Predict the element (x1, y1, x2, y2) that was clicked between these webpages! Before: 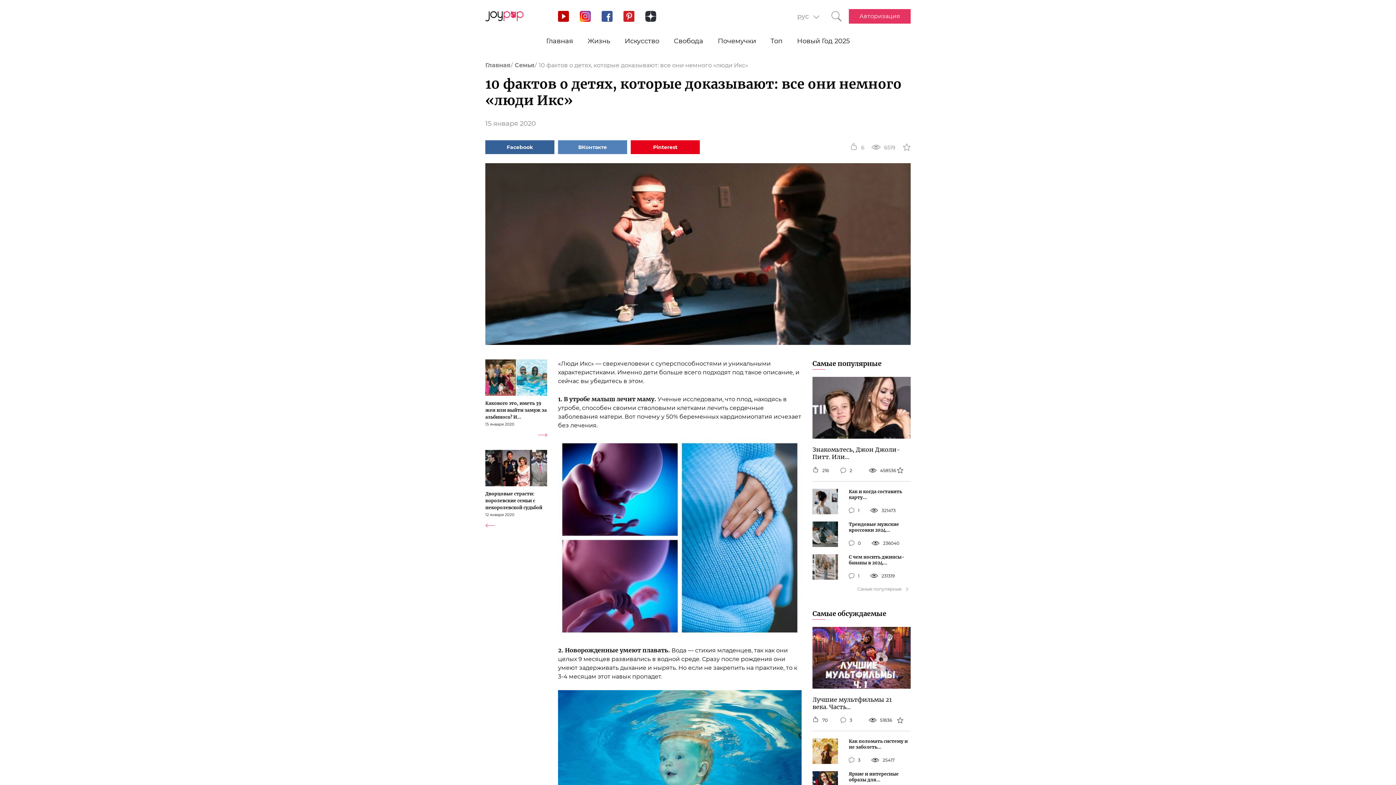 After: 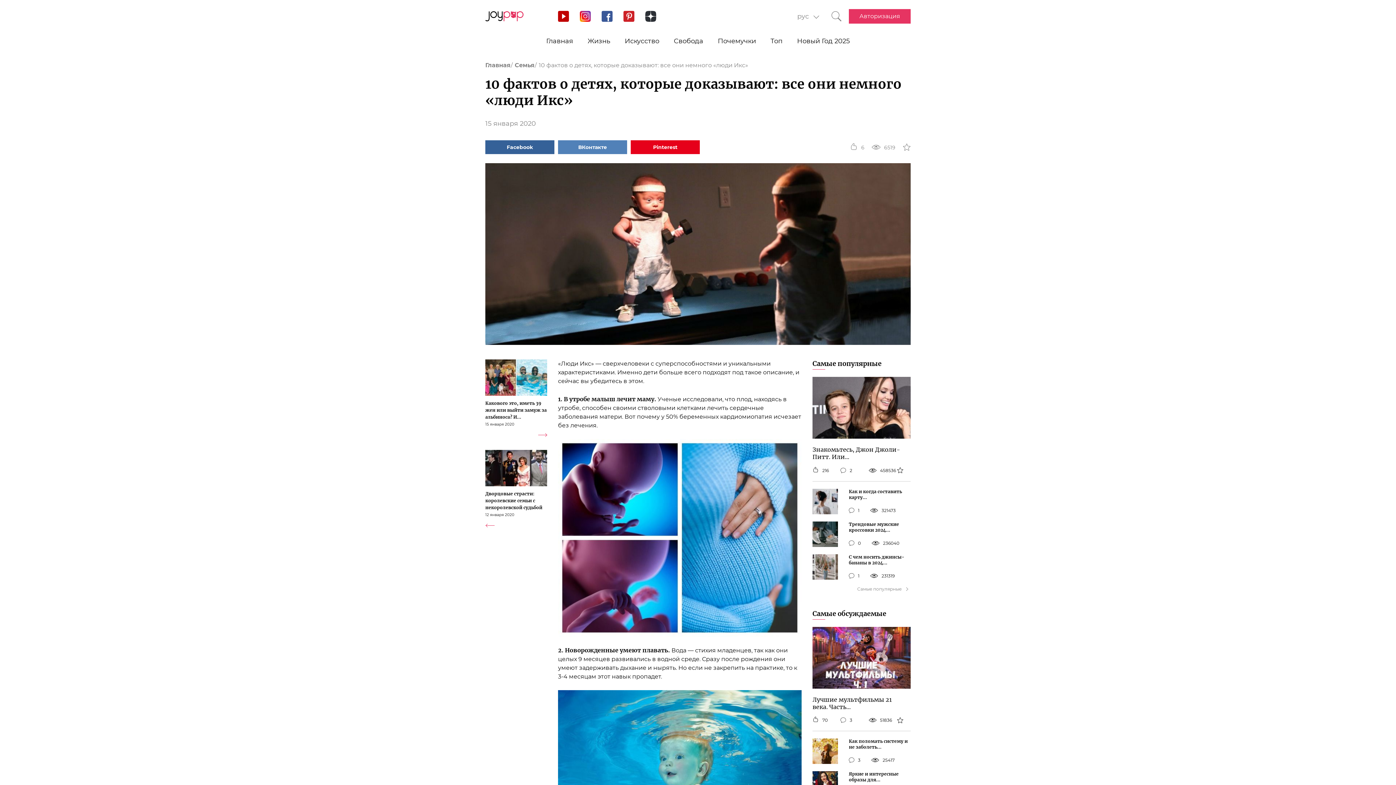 Action: bbox: (623, 10, 634, 21)